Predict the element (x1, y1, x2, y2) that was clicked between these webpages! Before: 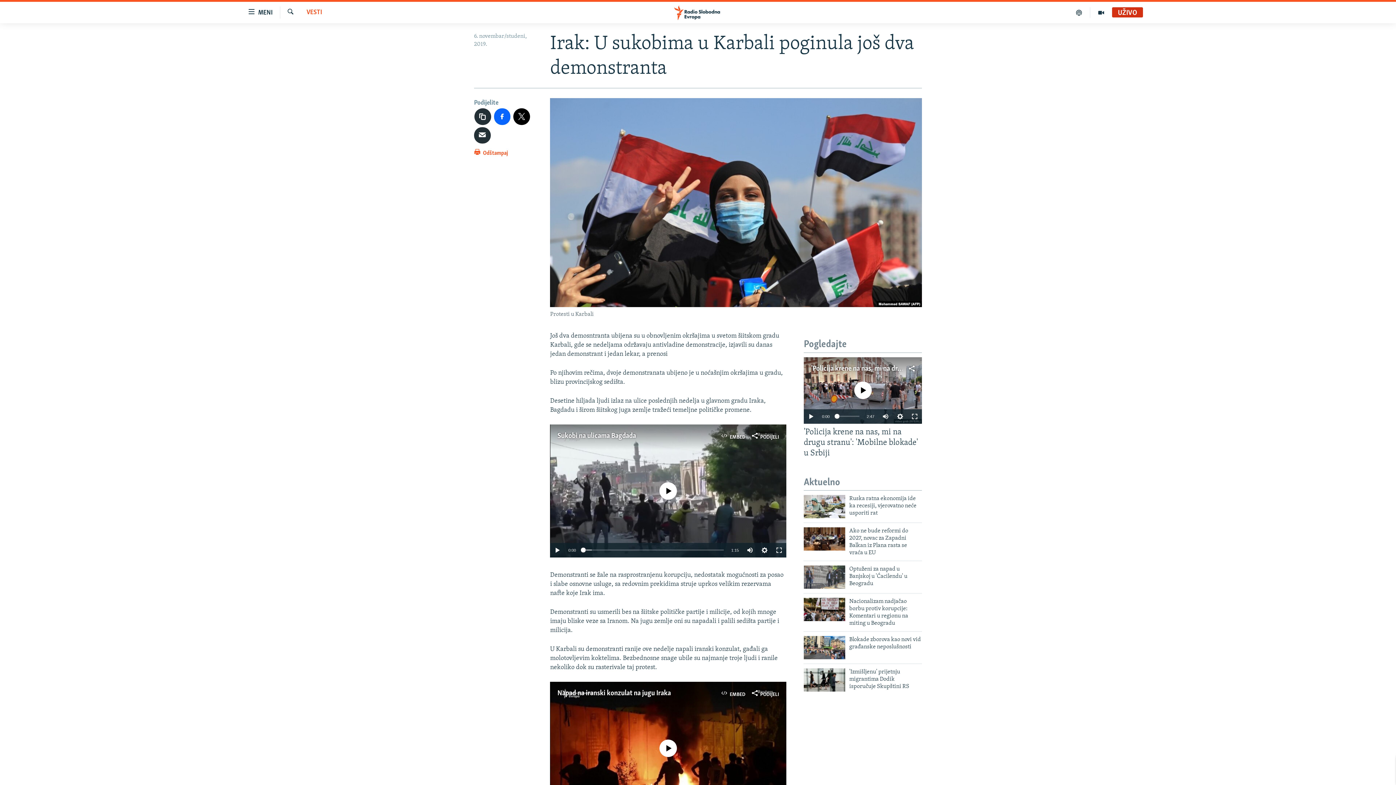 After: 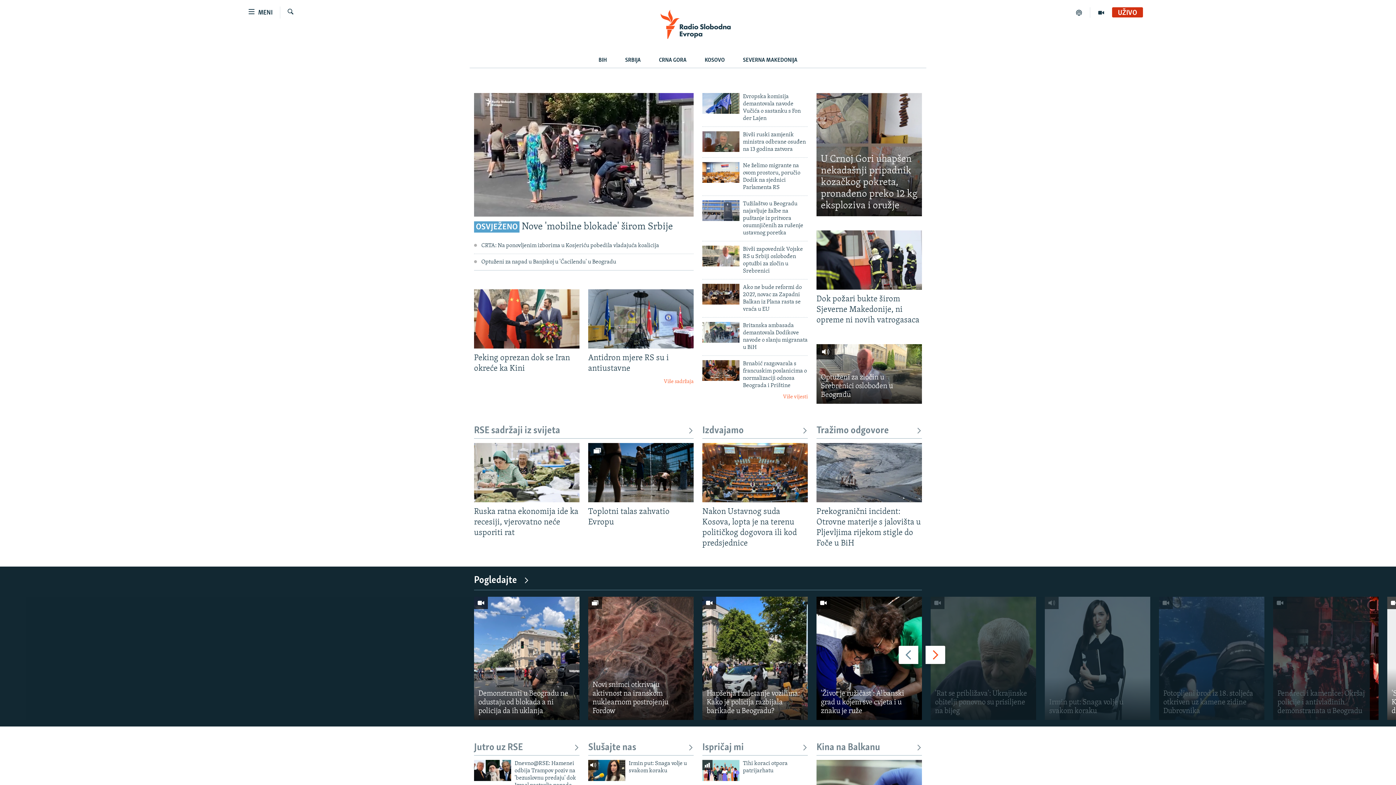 Action: bbox: (661, 5, 734, 19)